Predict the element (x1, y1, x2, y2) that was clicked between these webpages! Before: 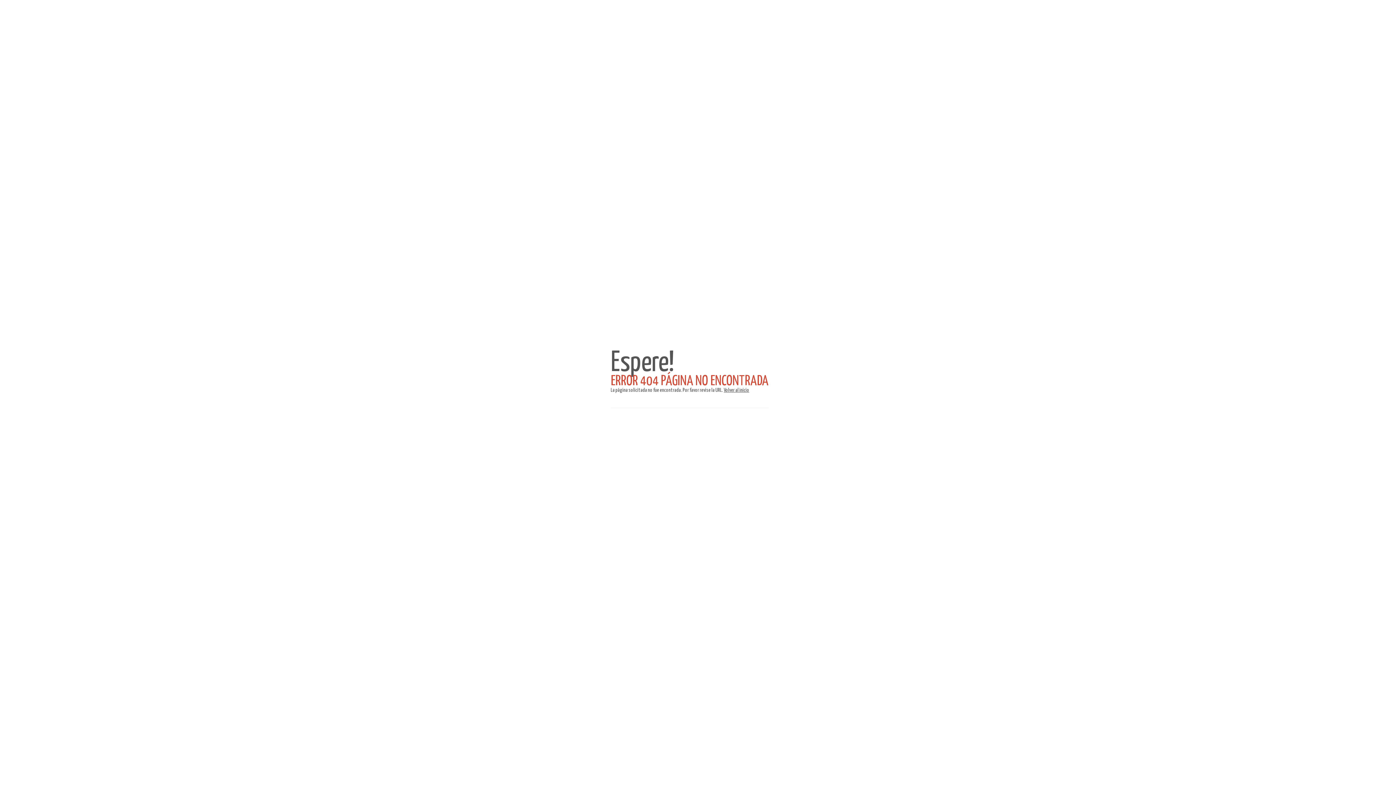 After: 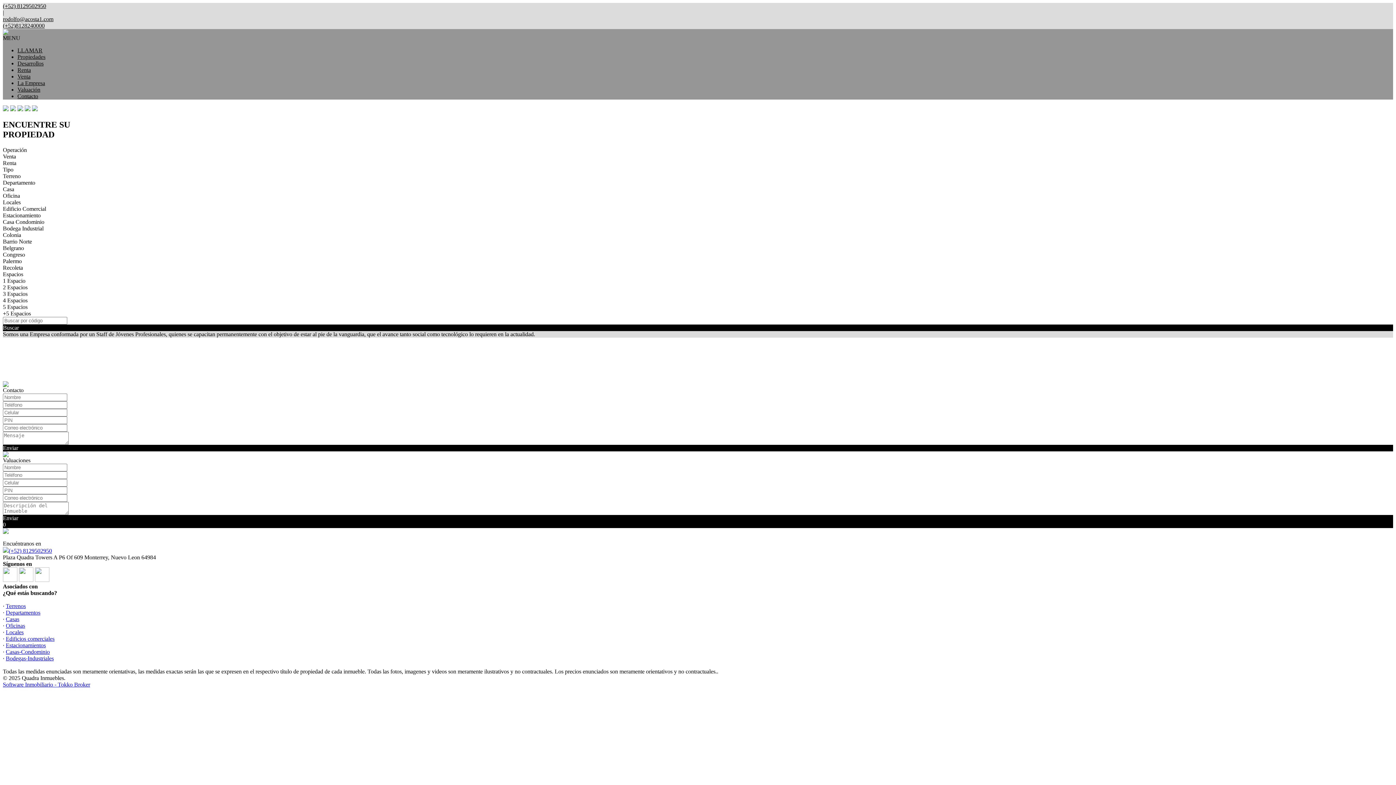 Action: bbox: (724, 388, 749, 393) label: Volver al inicio